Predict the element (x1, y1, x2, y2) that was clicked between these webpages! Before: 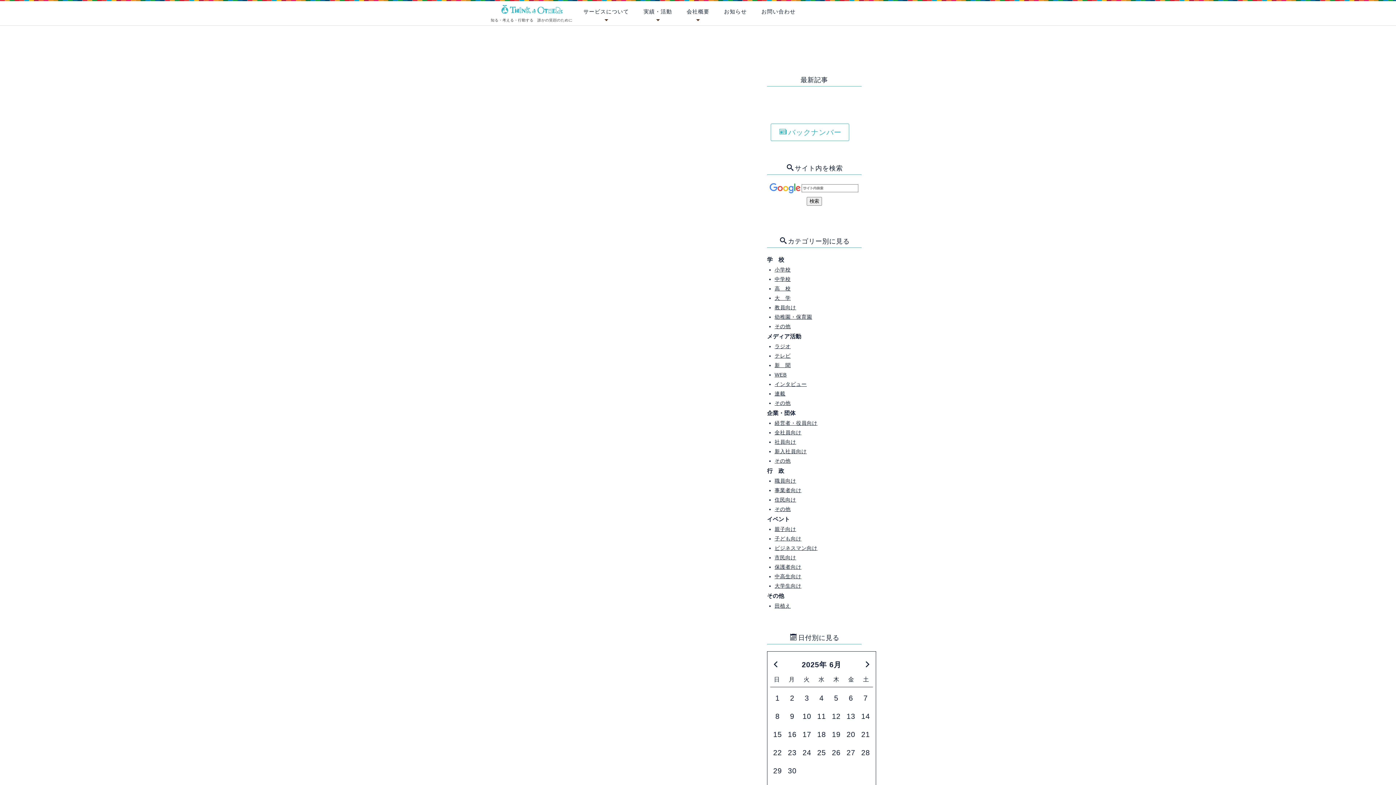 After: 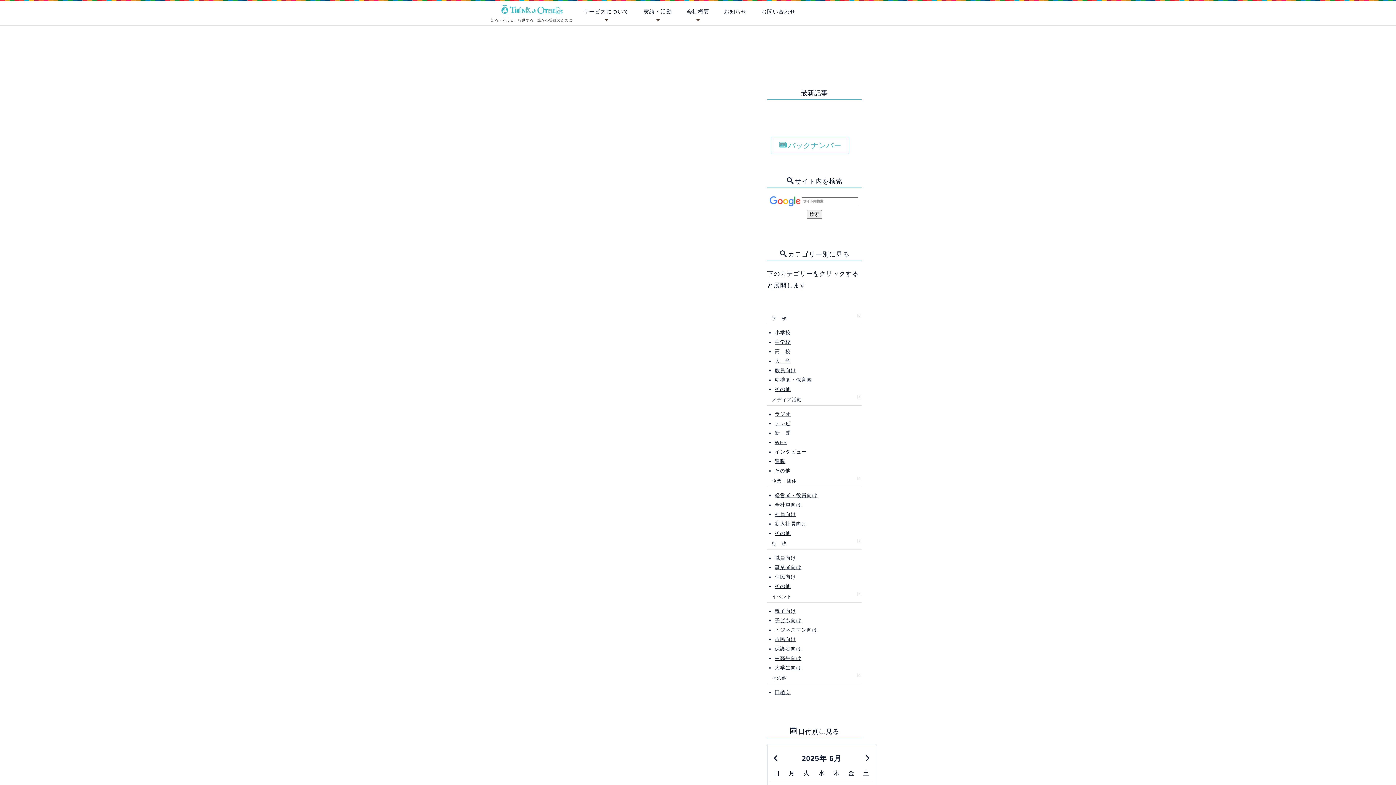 Action: label: ＃トレードオン bbox: (706, 531, 739, 540)